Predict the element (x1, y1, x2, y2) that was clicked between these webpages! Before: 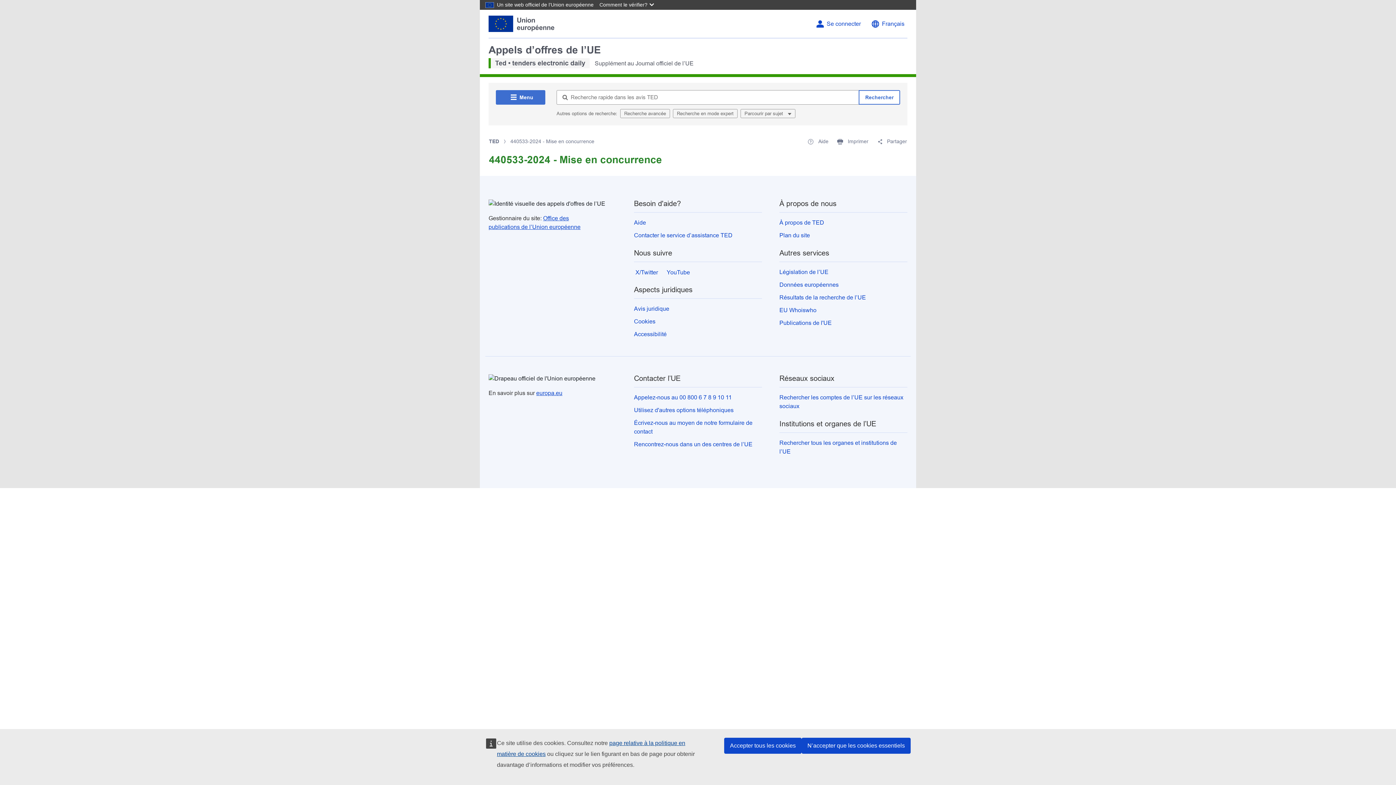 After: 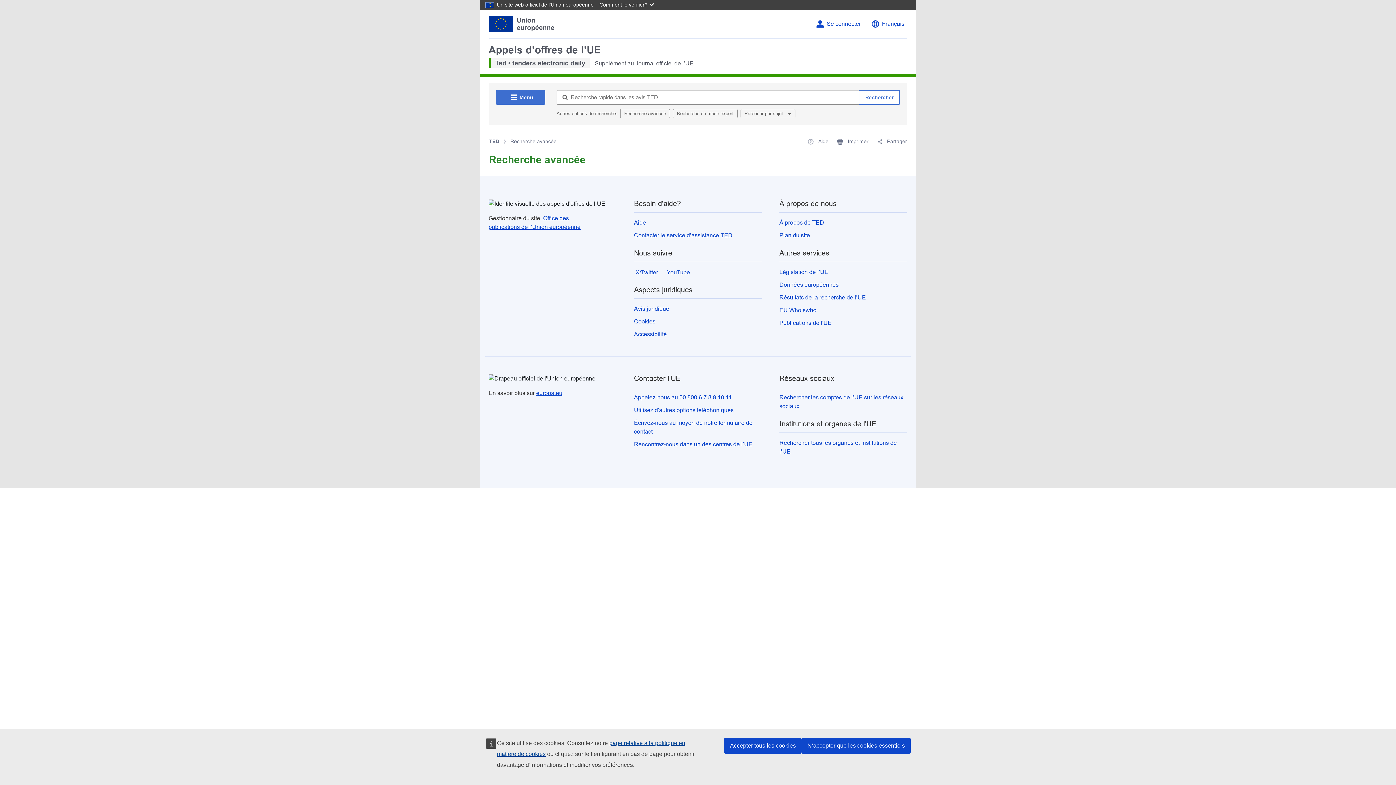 Action: bbox: (620, 109, 670, 118) label: Recherche avancée